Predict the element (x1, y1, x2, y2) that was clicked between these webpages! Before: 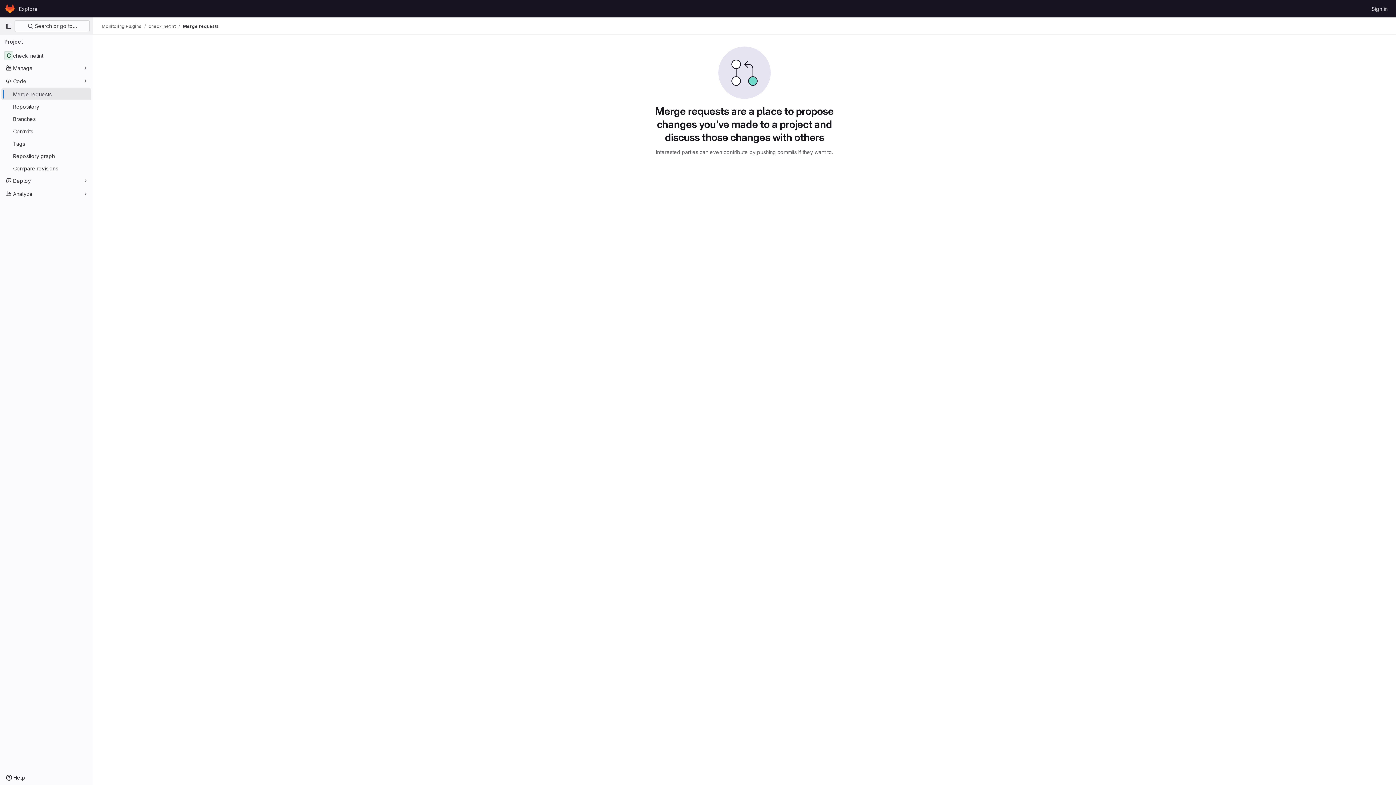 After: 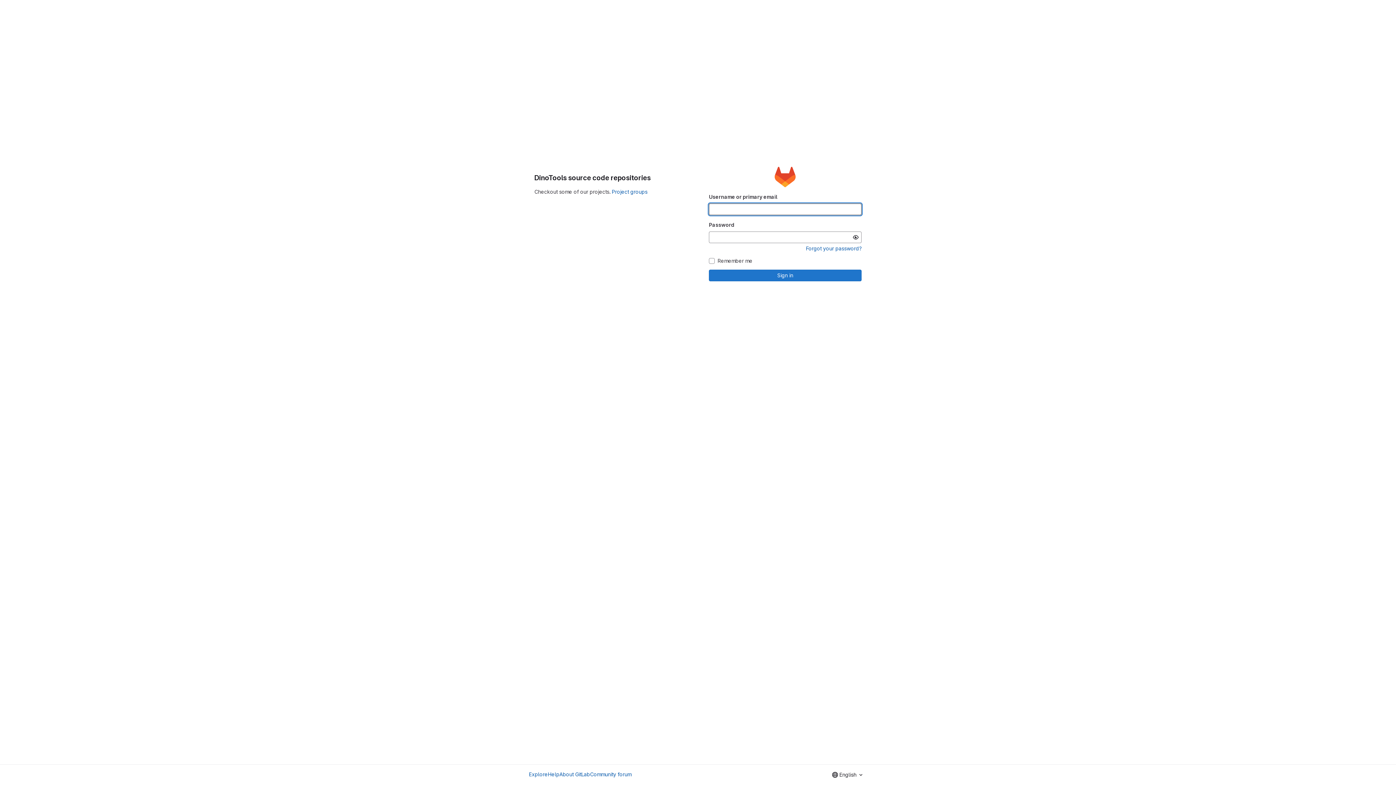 Action: bbox: (1369, 2, 1390, 14) label: Sign in